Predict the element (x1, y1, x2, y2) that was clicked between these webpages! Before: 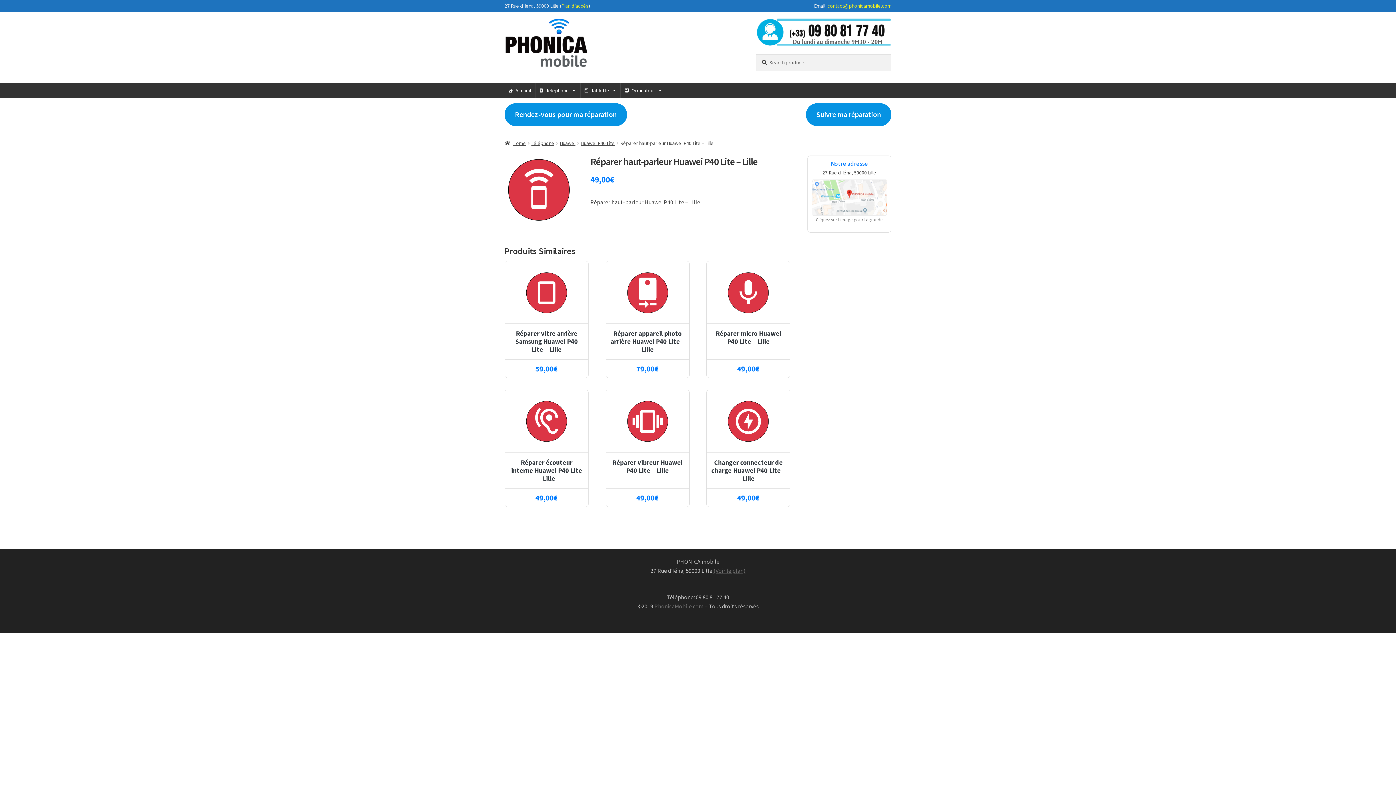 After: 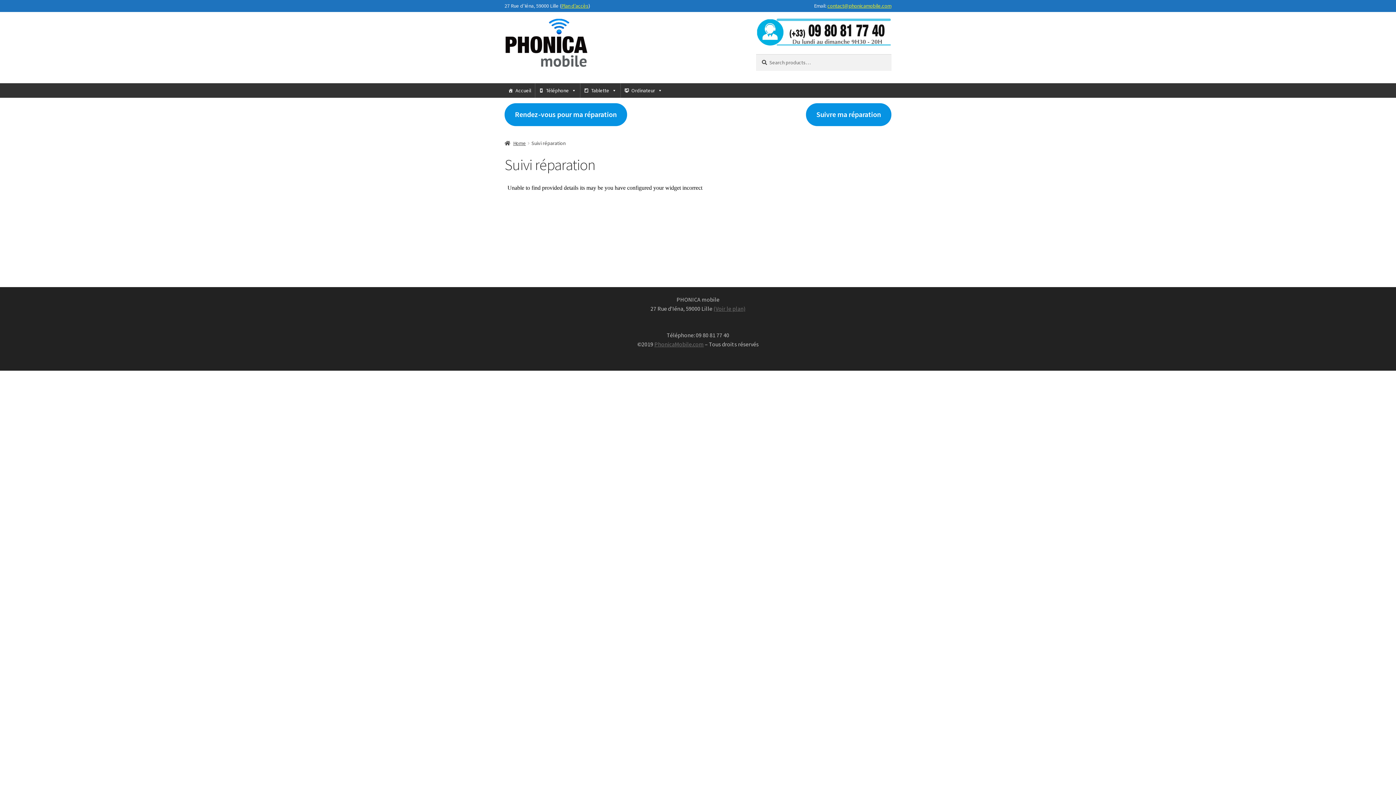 Action: bbox: (806, 103, 891, 126) label: Suivre ma réparation